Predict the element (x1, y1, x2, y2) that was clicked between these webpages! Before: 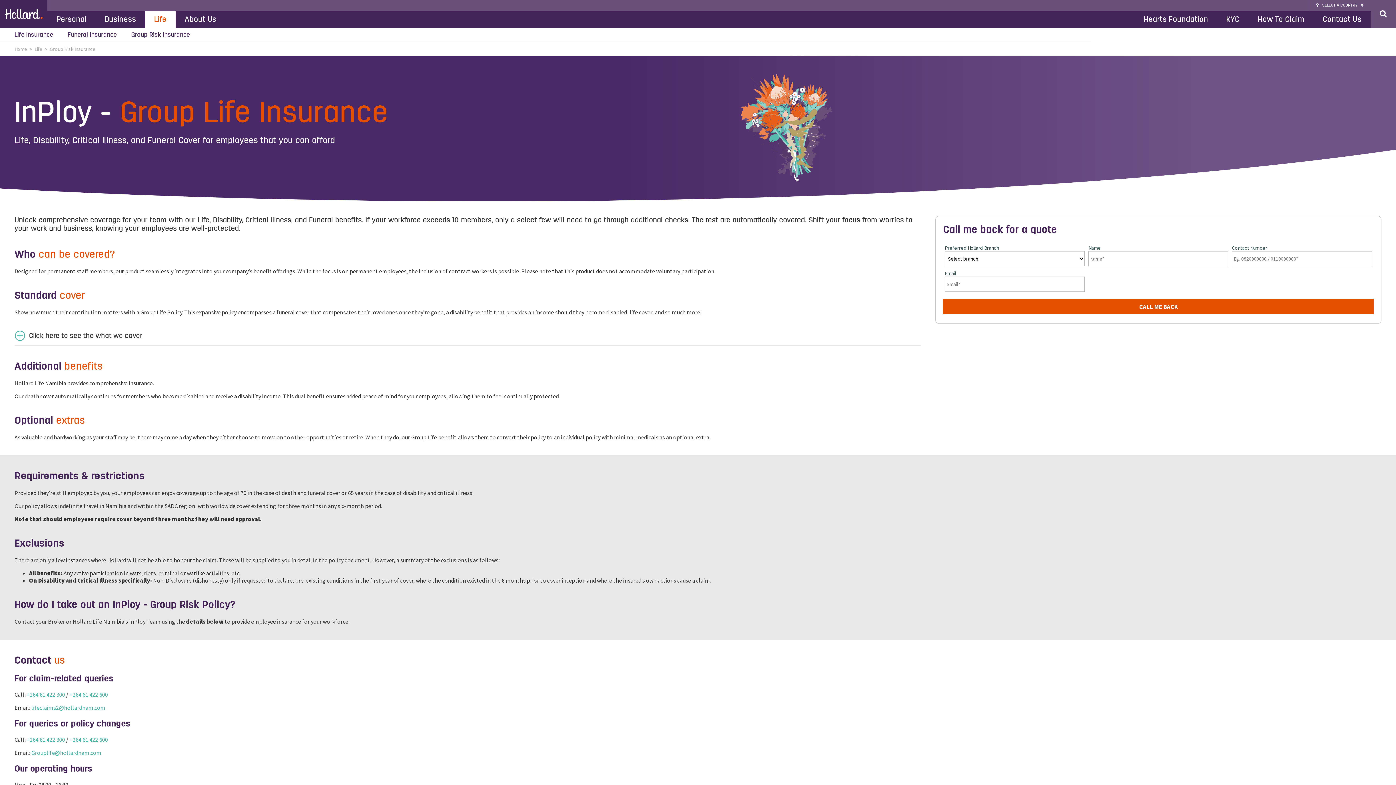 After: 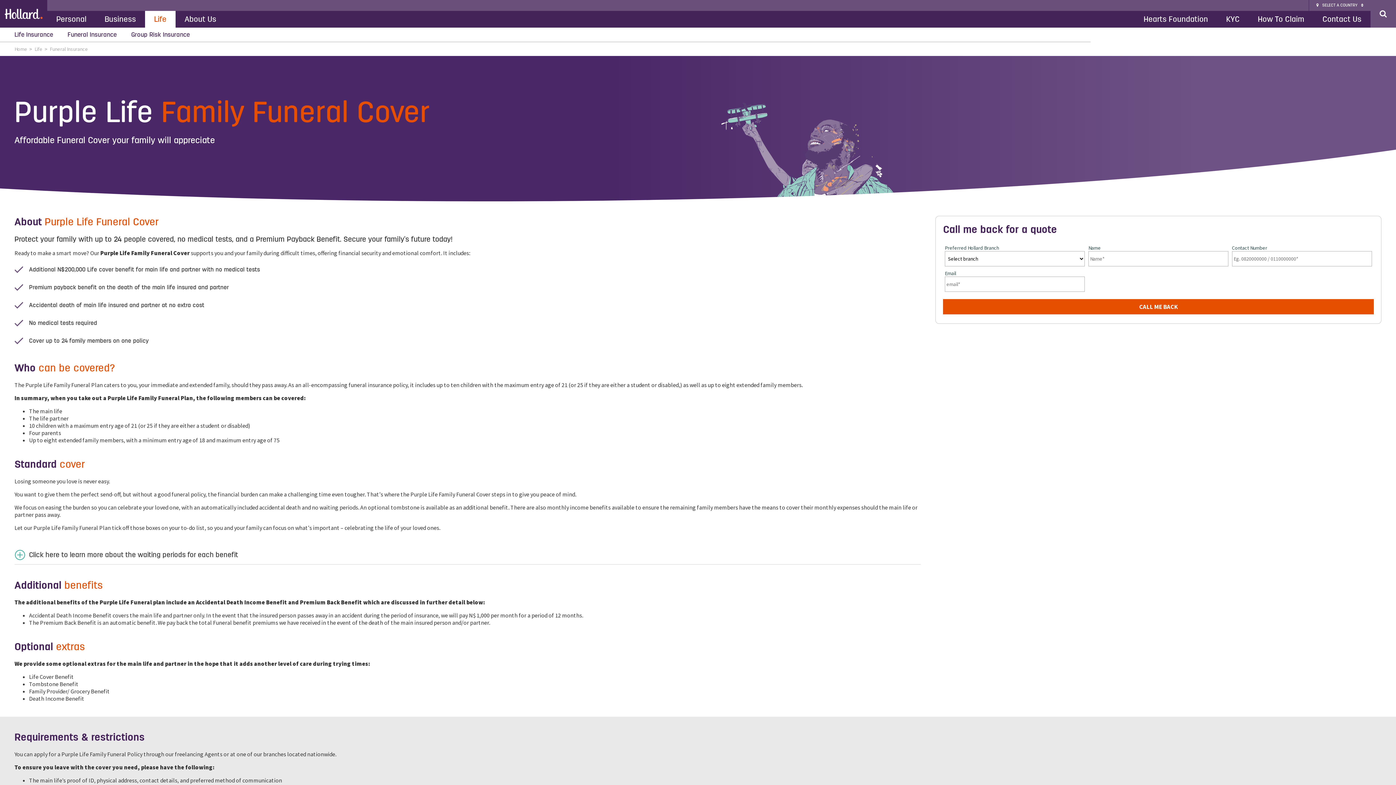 Action: bbox: (62, 27, 125, 42) label: Funeral Insurance 